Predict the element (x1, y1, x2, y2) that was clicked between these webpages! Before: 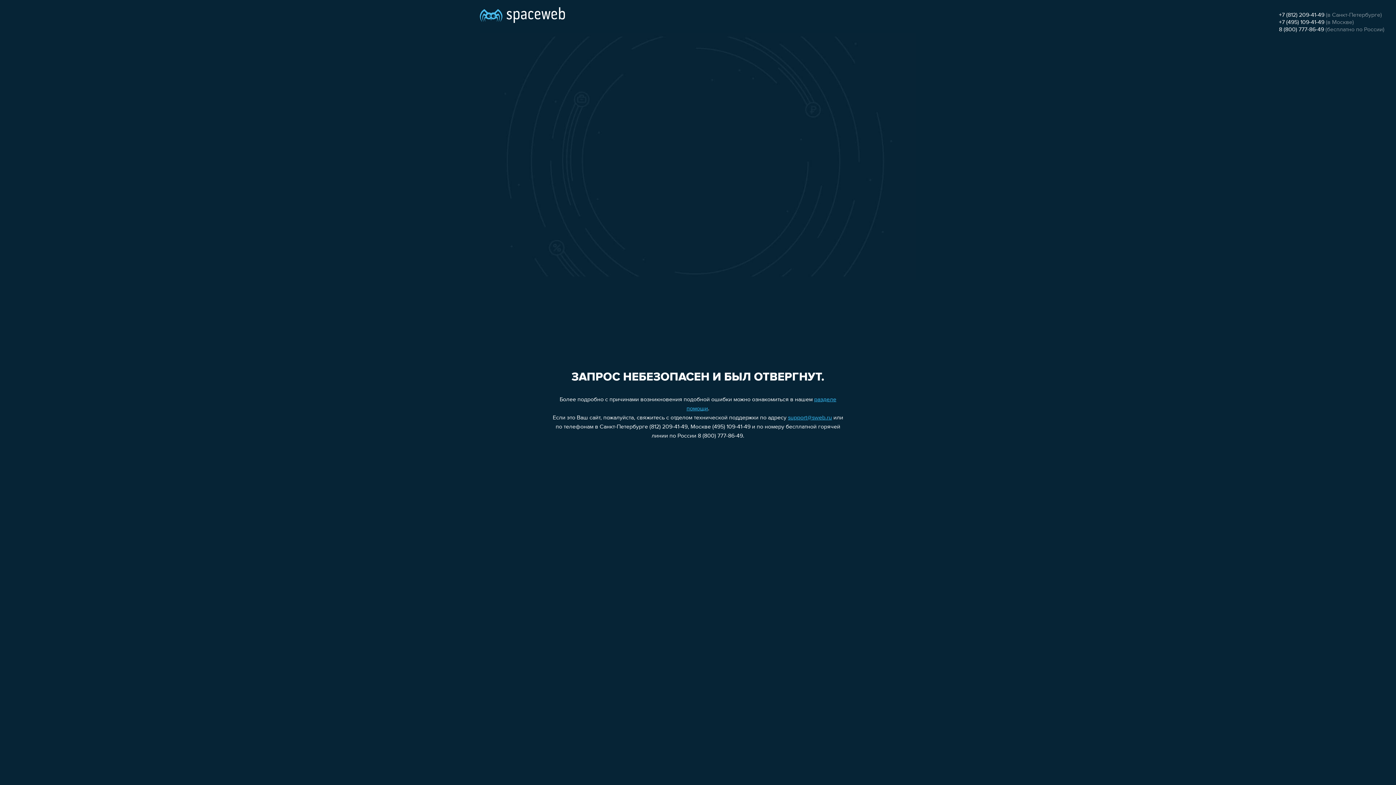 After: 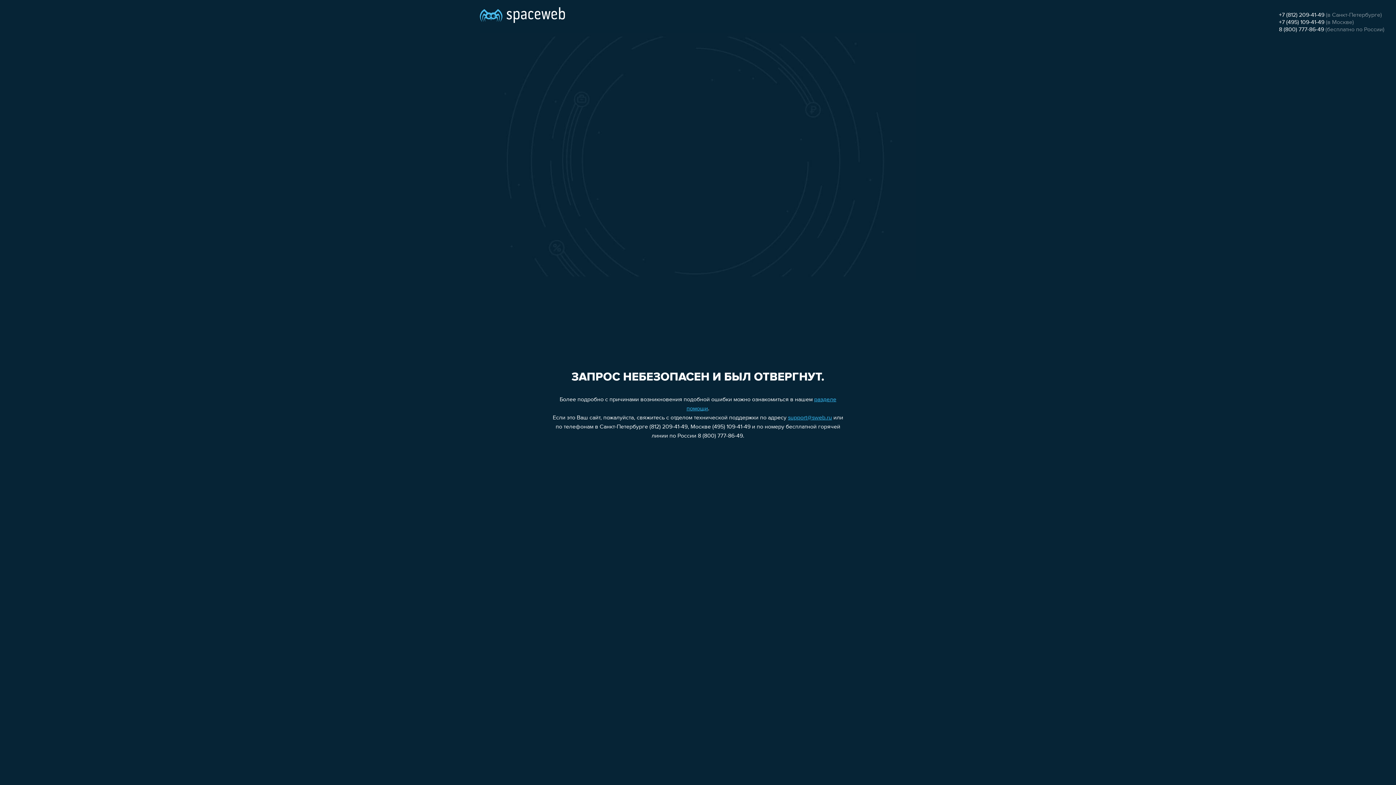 Action: label: +7 (812) 209-41-49 bbox: (1279, 12, 1324, 18)